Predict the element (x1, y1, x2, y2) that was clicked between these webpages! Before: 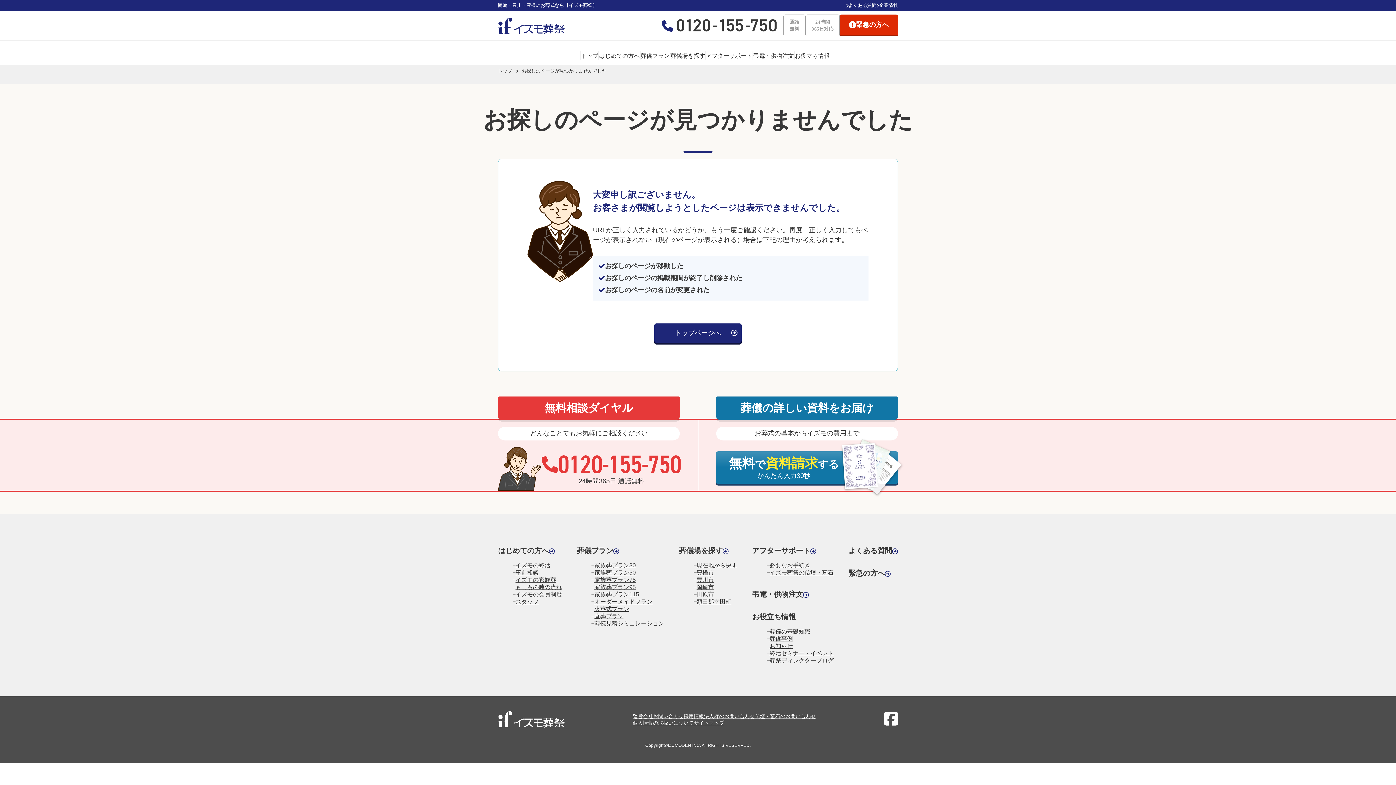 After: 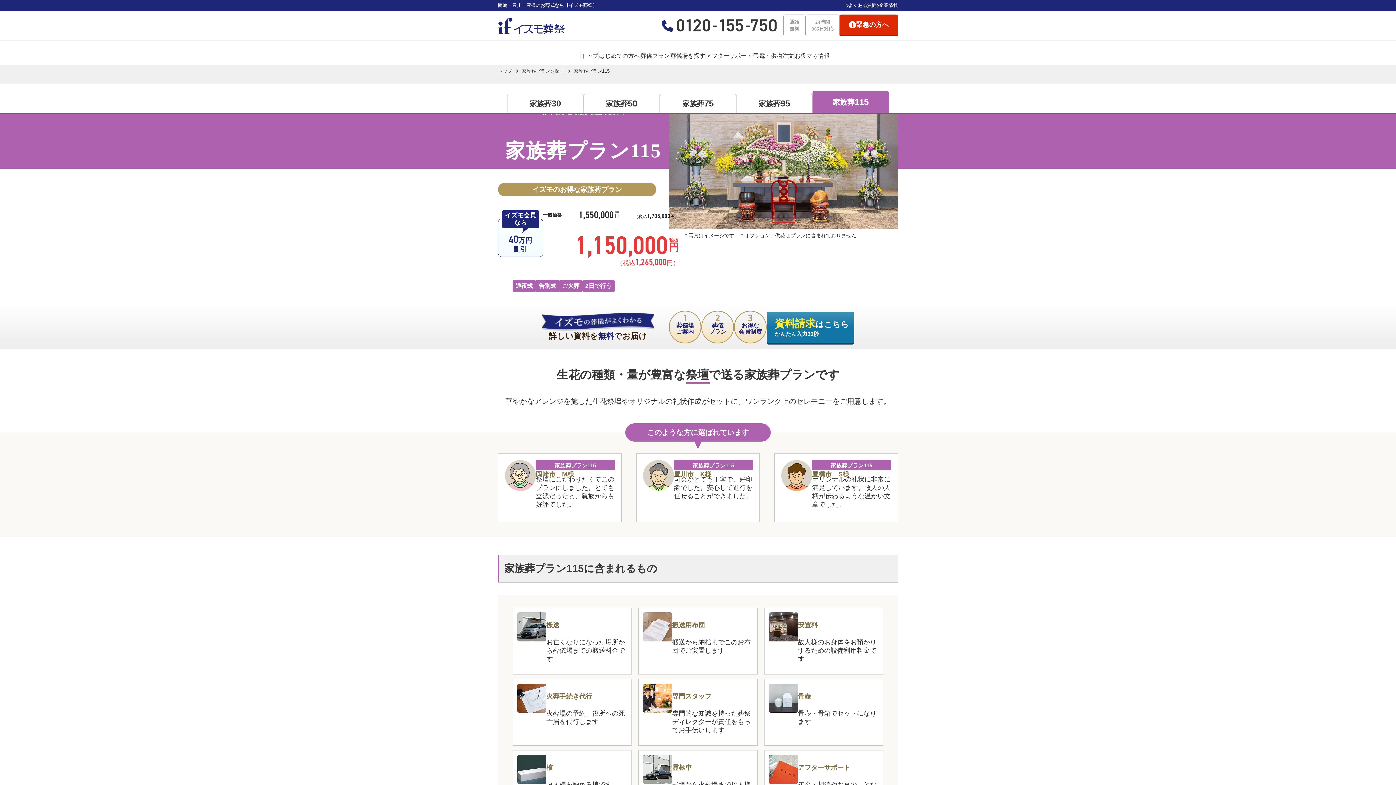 Action: label: 家族葬プラン115 bbox: (591, 591, 639, 598)